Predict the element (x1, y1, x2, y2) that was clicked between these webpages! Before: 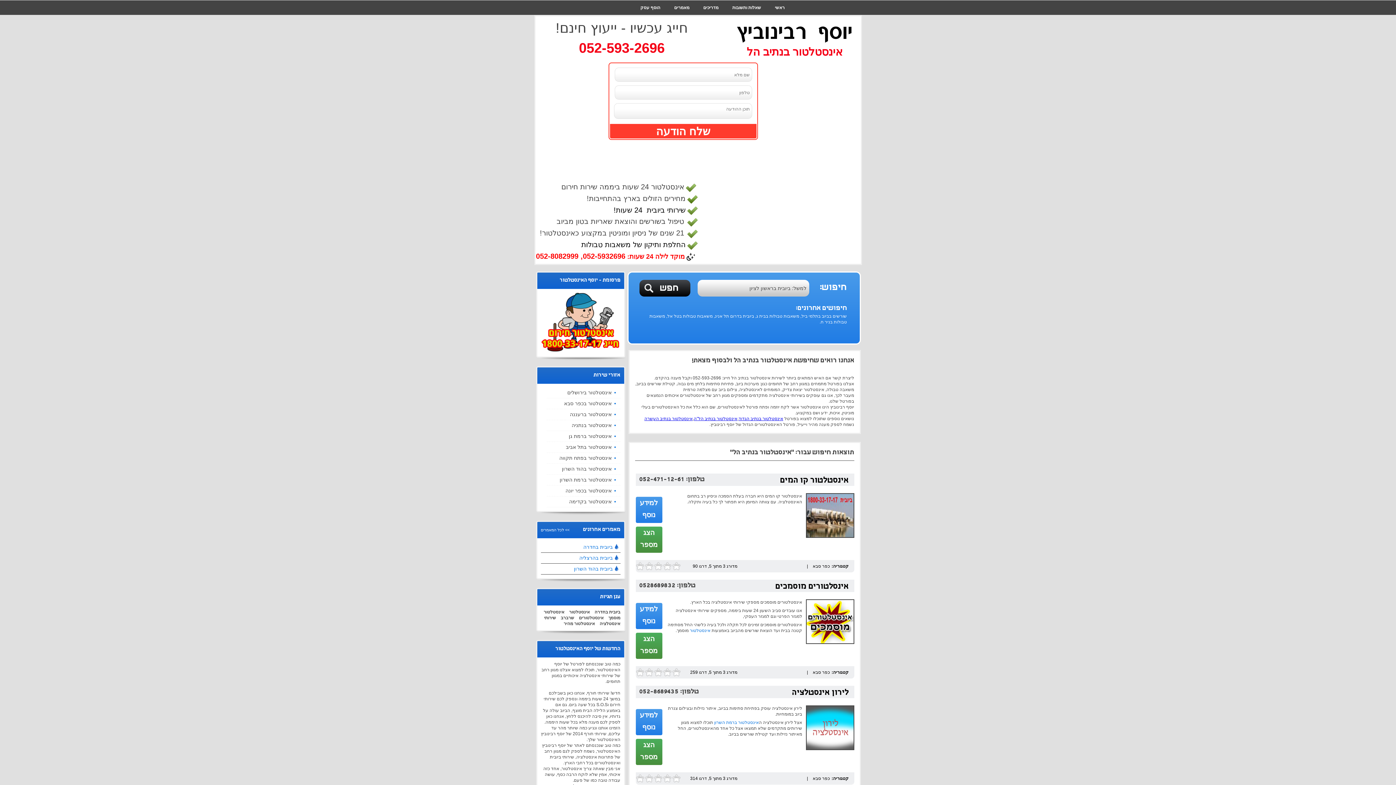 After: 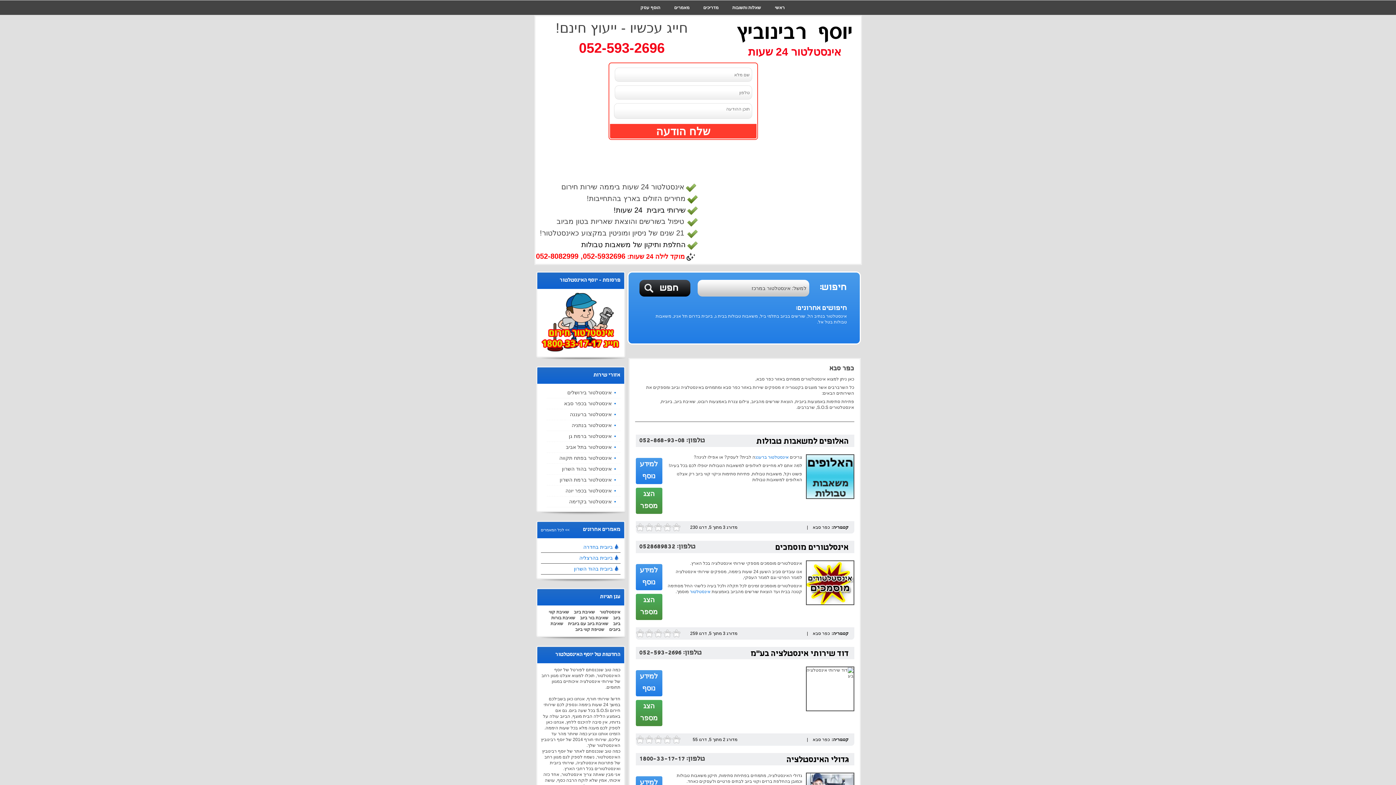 Action: bbox: (812, 776, 830, 781) label: כפר סבא